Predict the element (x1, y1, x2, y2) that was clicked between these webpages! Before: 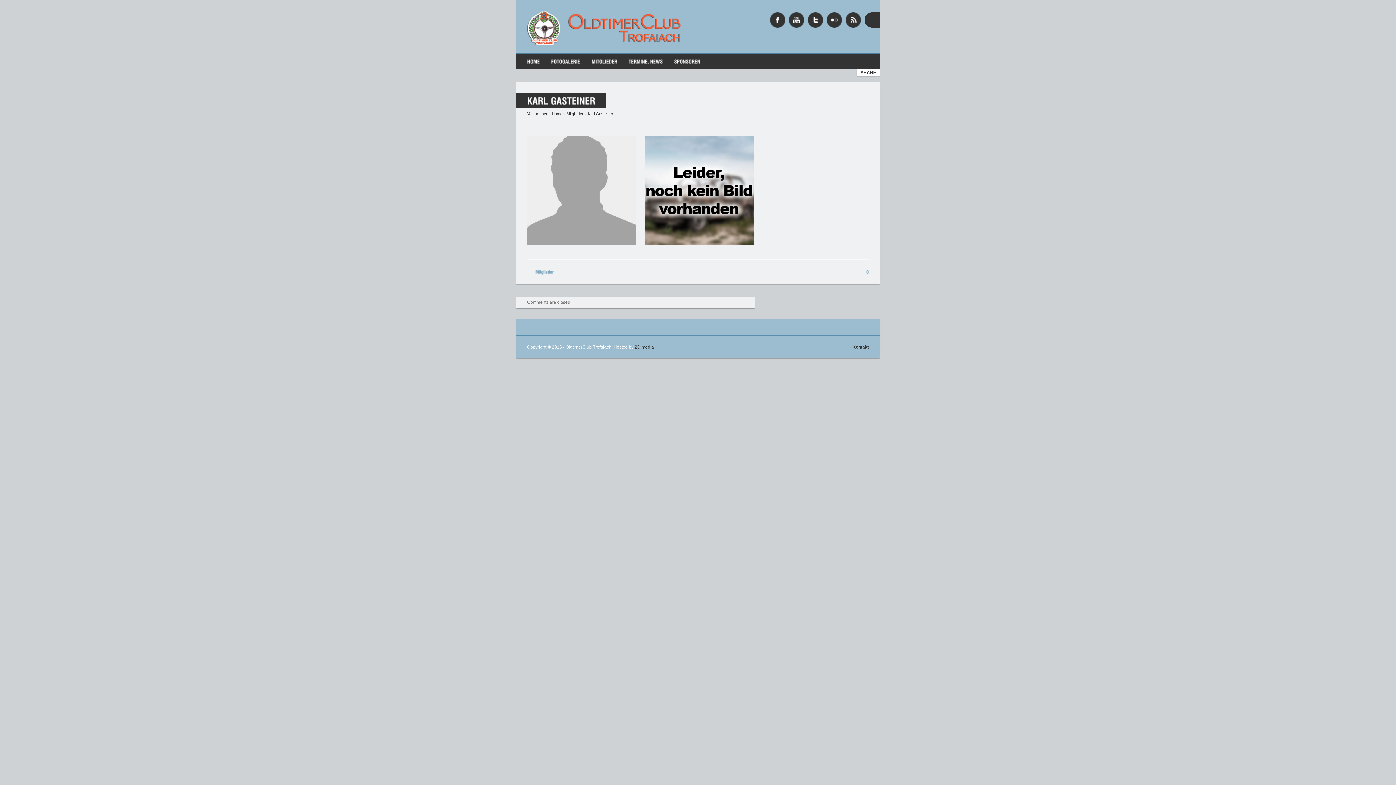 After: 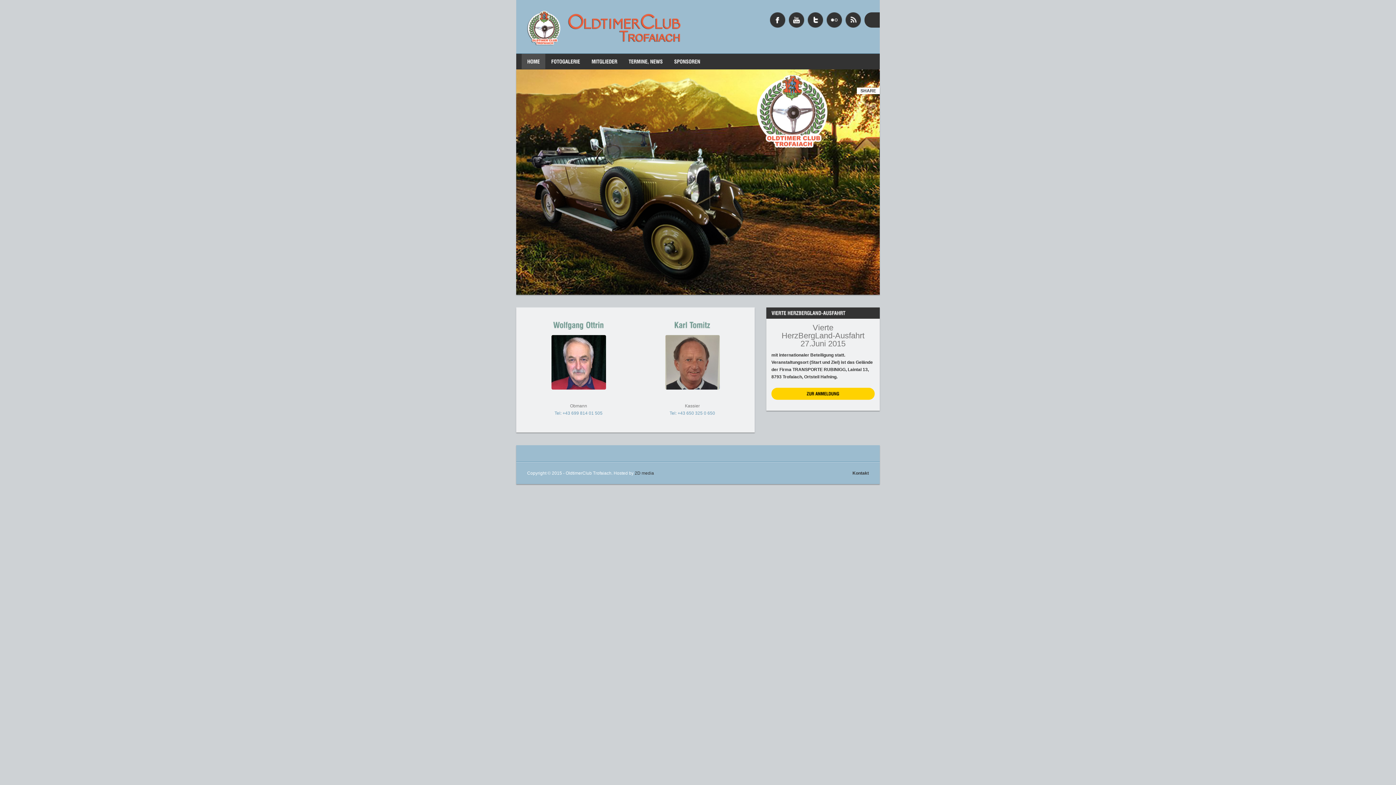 Action: bbox: (527, 10, 680, 46)